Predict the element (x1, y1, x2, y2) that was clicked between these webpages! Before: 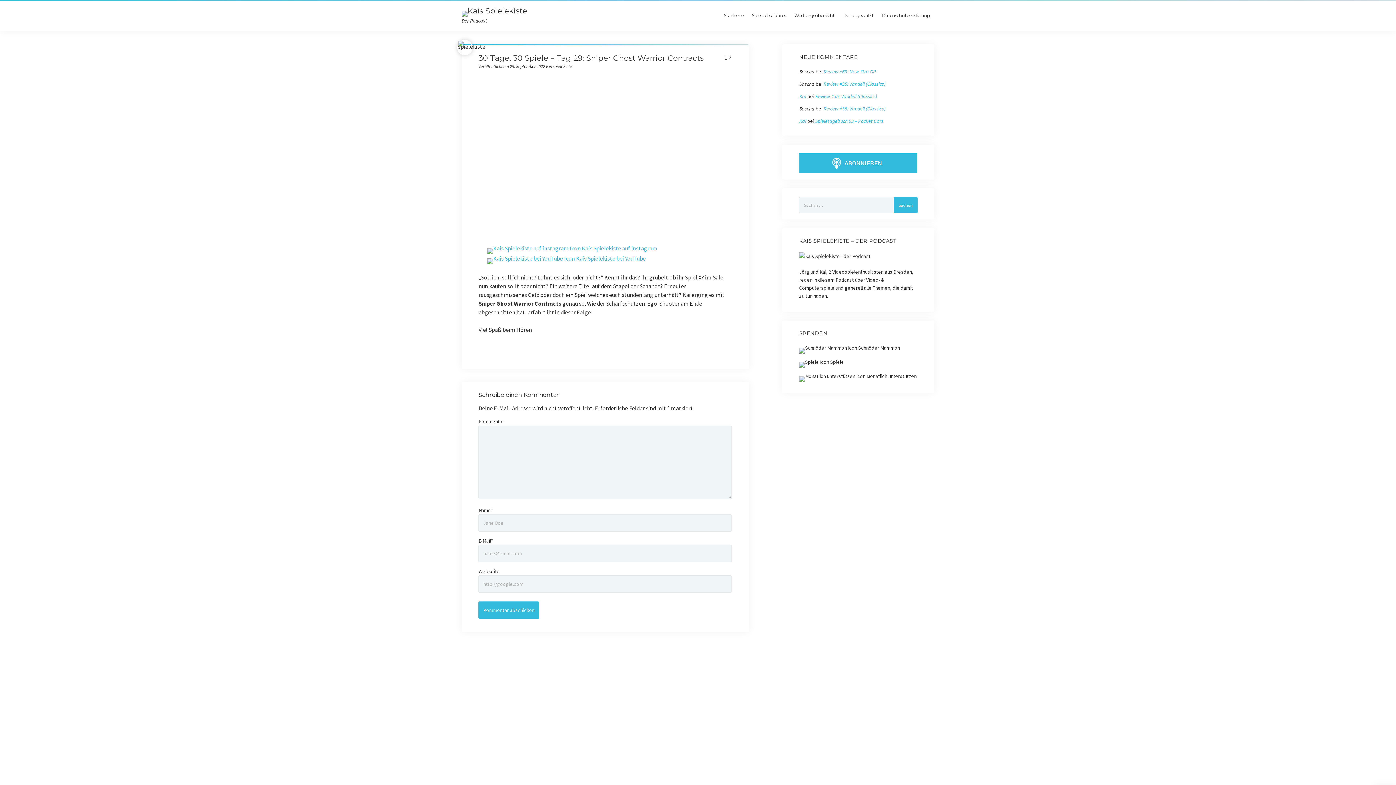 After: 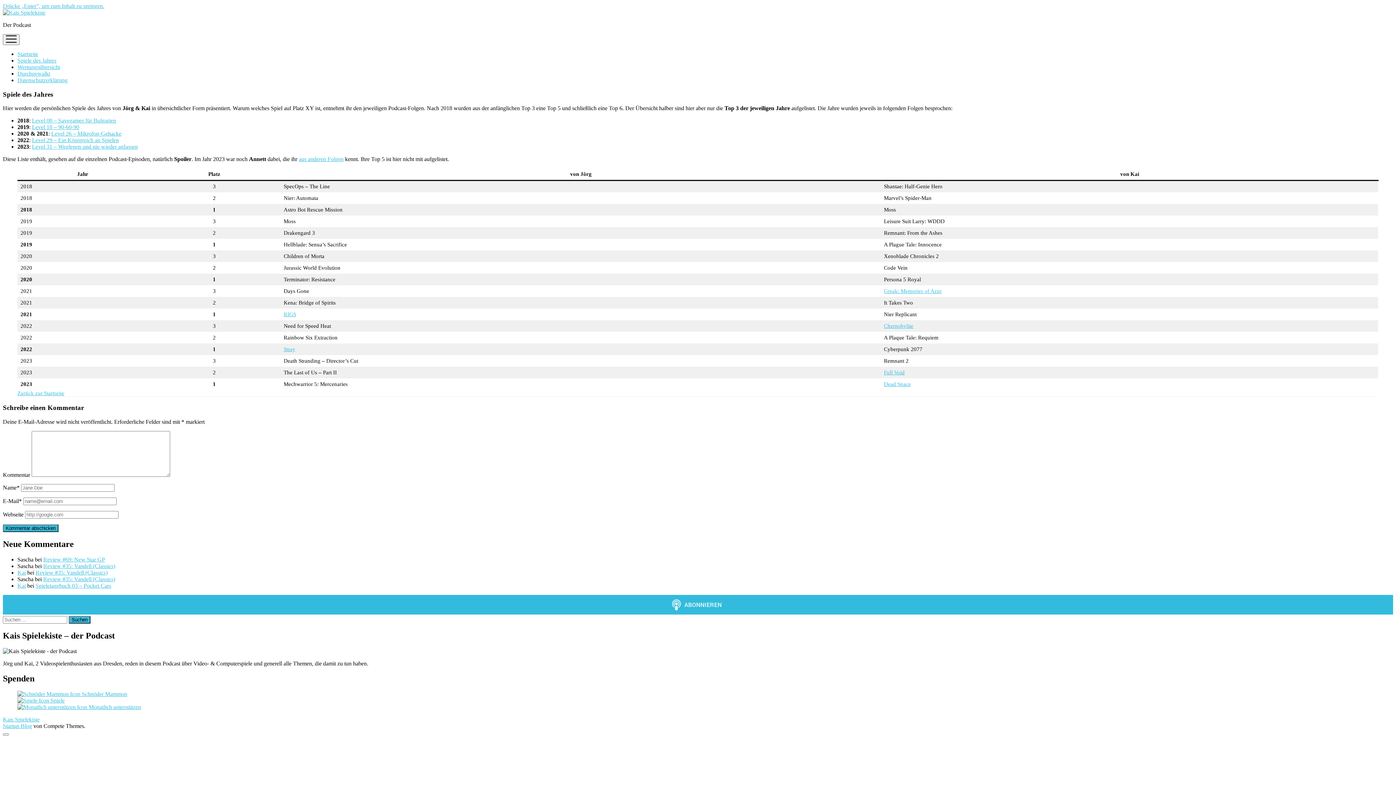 Action: label: Spiele des Jahres bbox: (747, 9, 790, 22)